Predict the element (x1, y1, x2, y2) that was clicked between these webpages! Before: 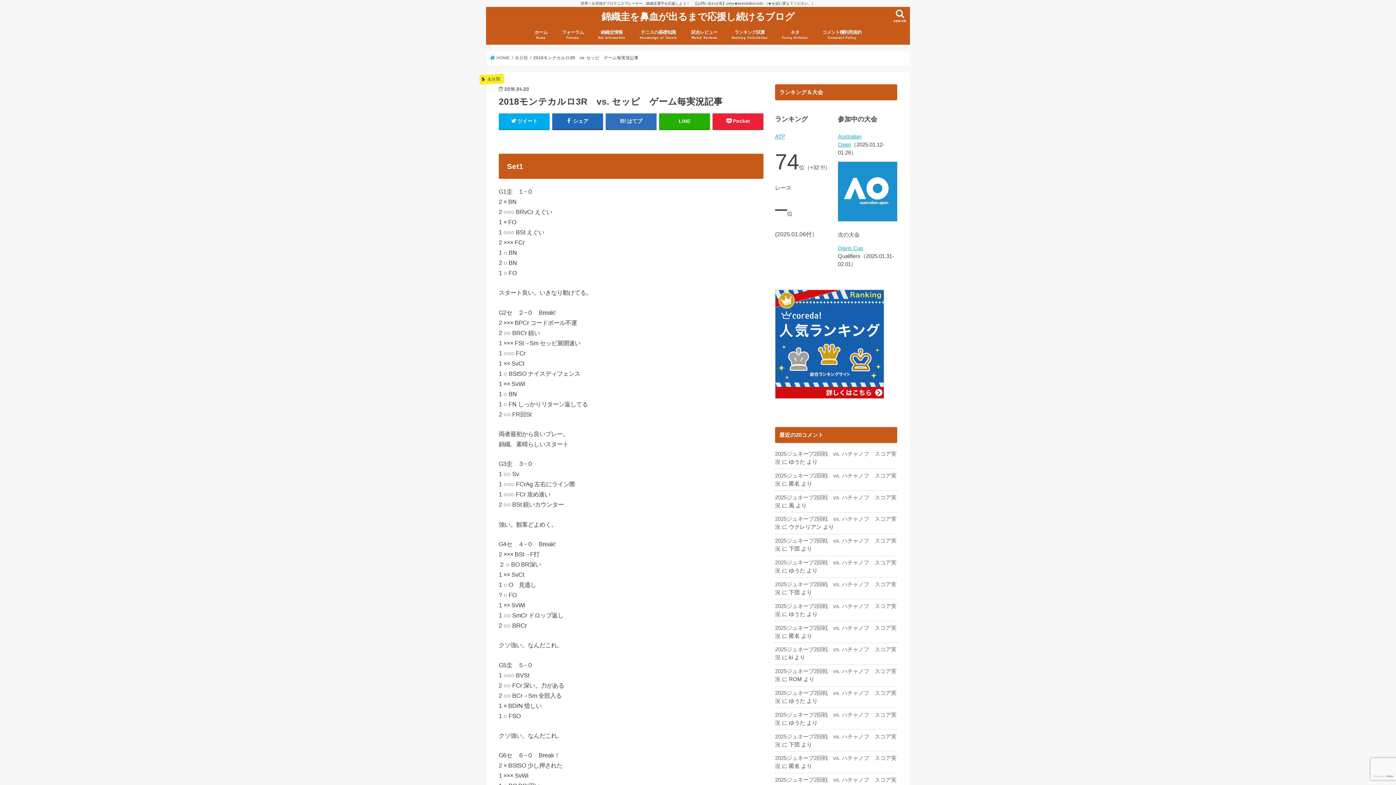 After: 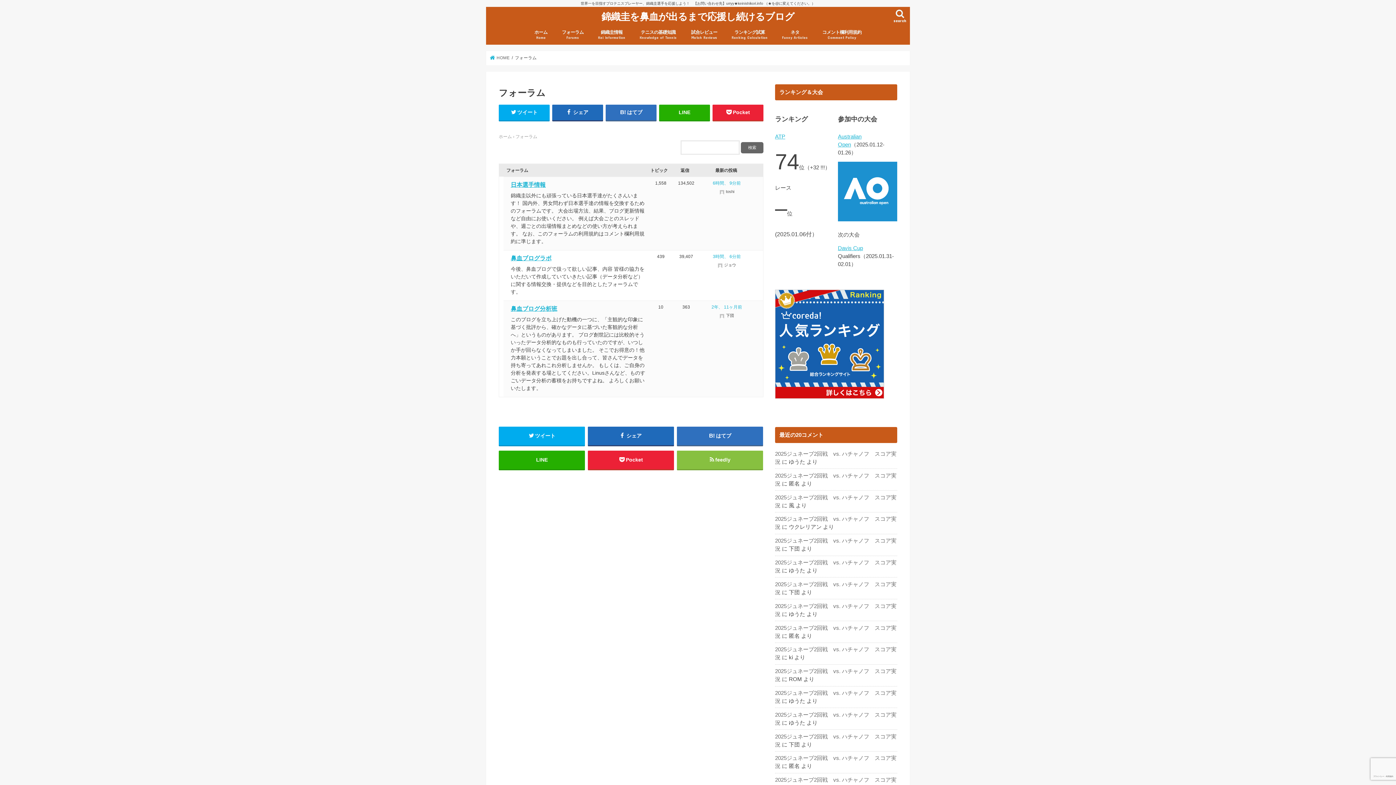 Action: label: フォーラム
Forums bbox: (554, 23, 591, 44)